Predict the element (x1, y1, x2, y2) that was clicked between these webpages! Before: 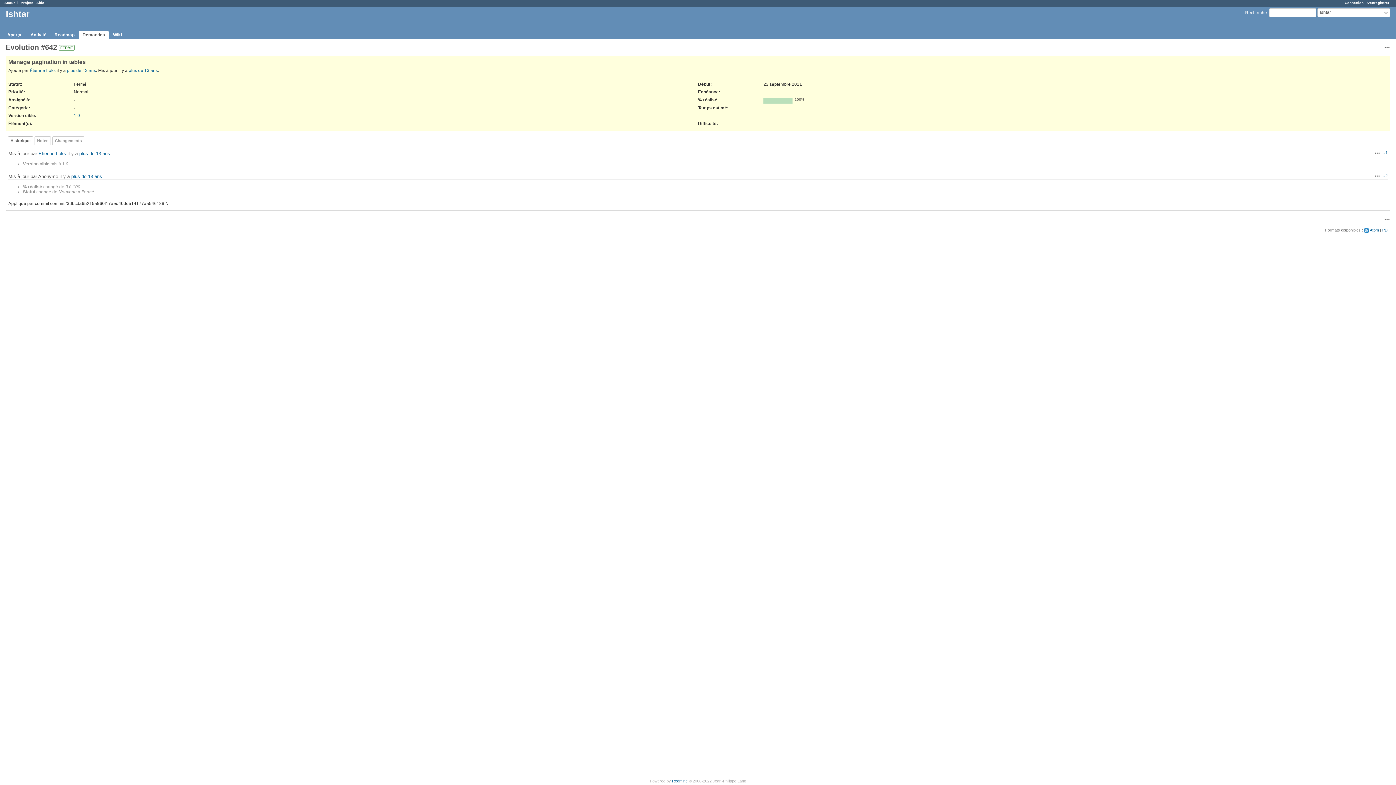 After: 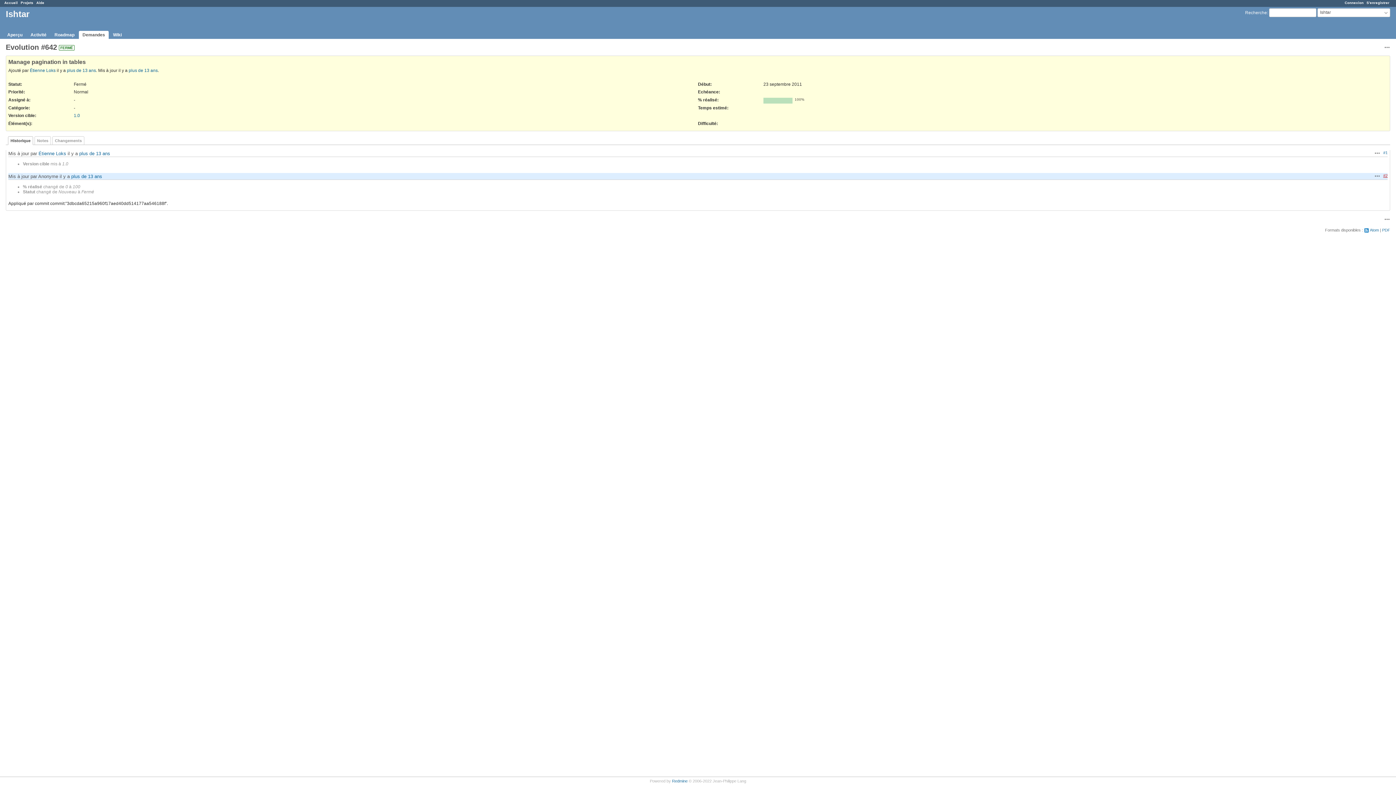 Action: bbox: (1383, 173, 1388, 177) label: #2